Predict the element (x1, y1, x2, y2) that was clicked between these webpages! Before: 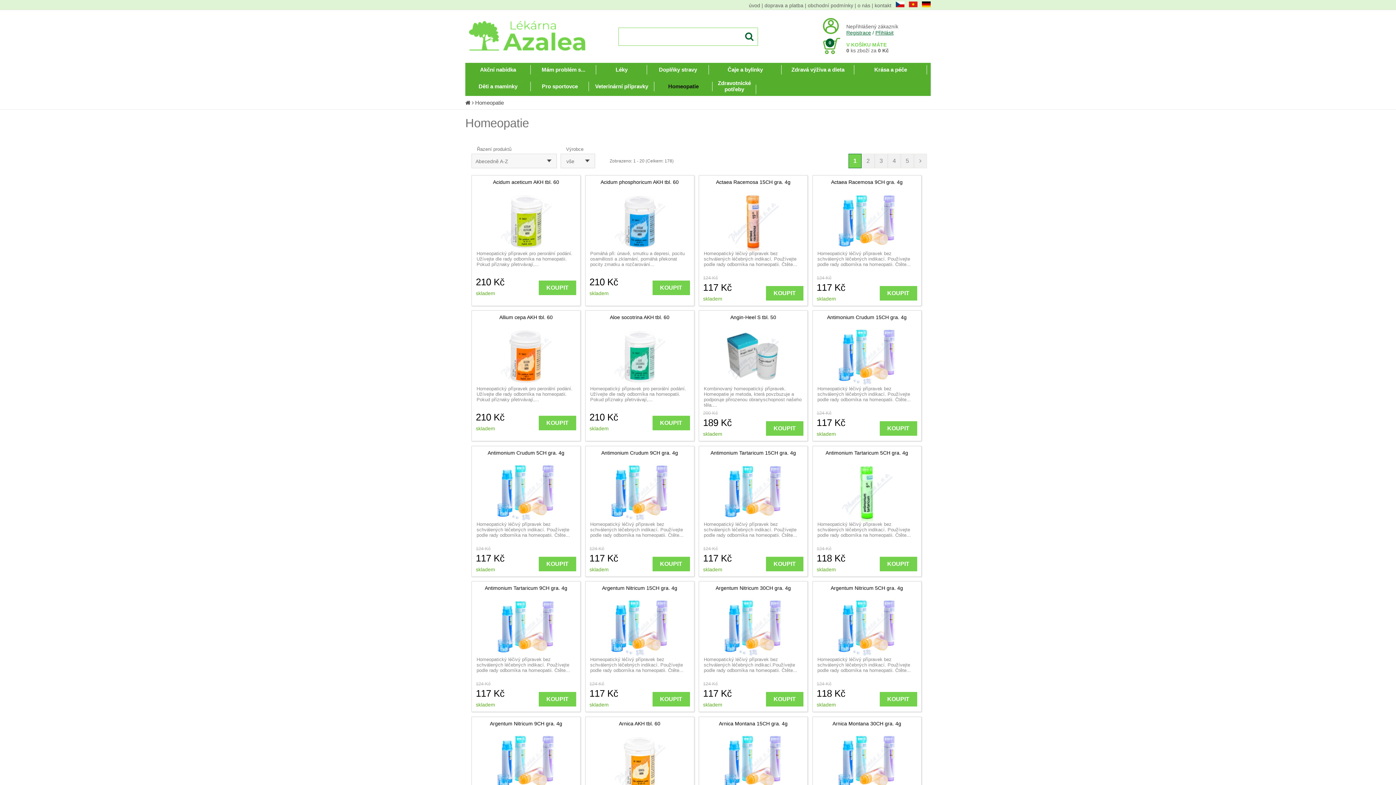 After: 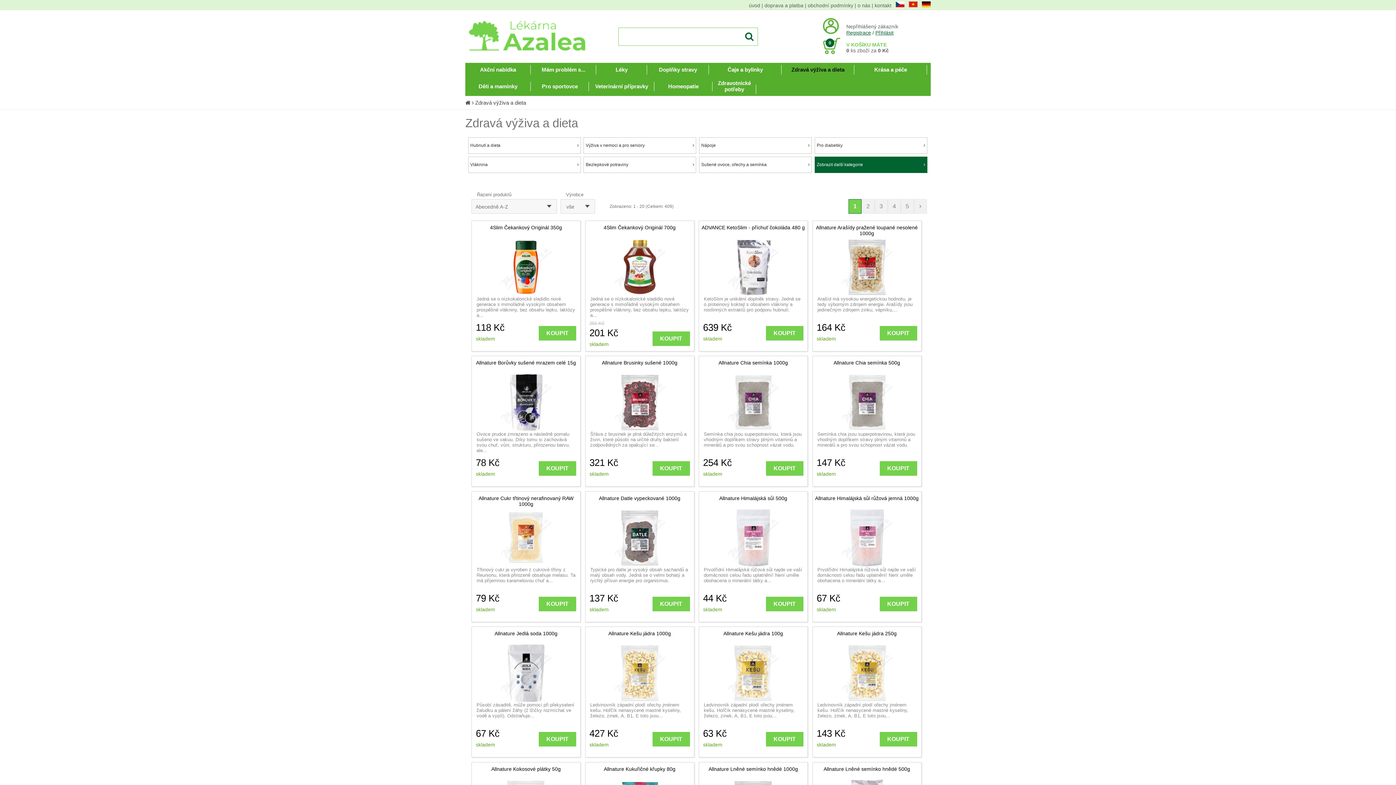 Action: bbox: (781, 62, 854, 76) label: Zdravá výživa a dieta